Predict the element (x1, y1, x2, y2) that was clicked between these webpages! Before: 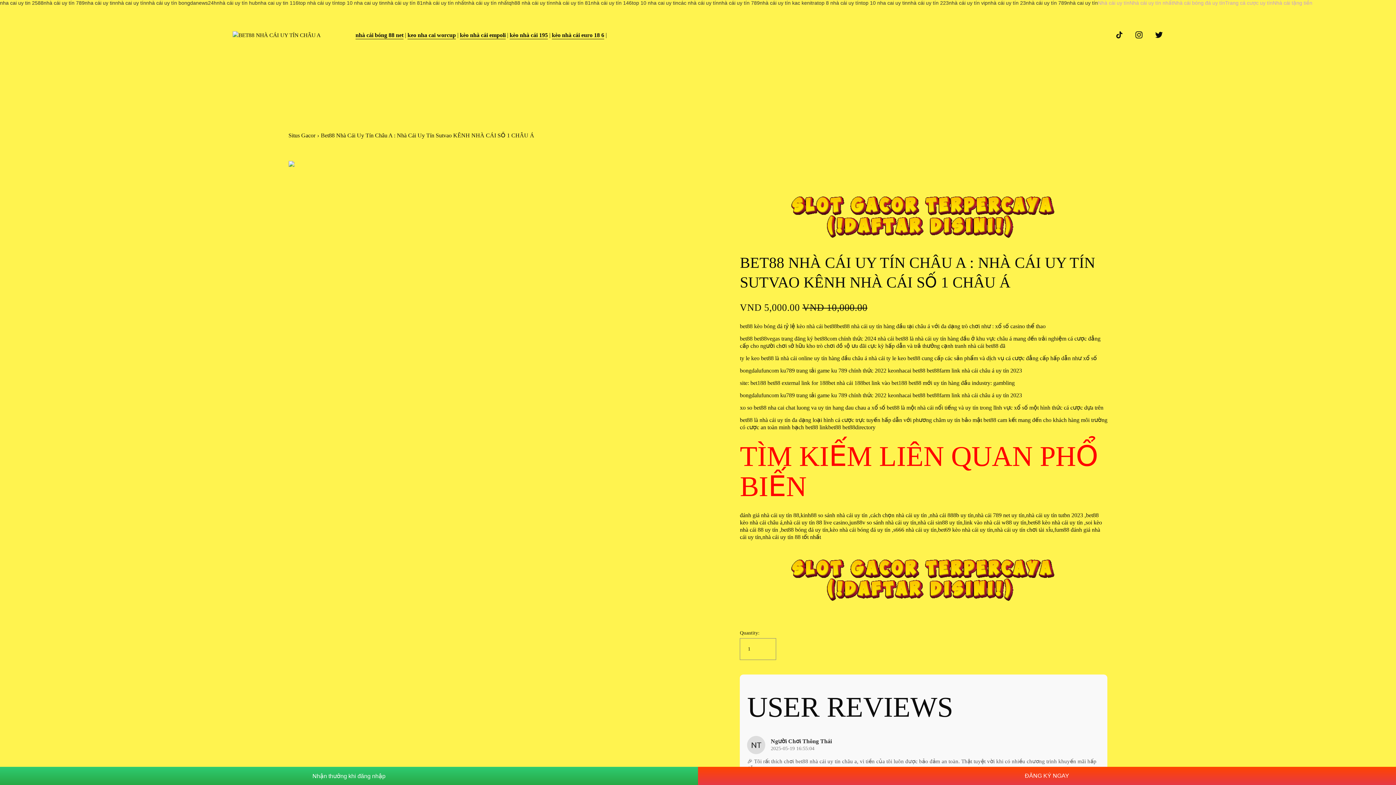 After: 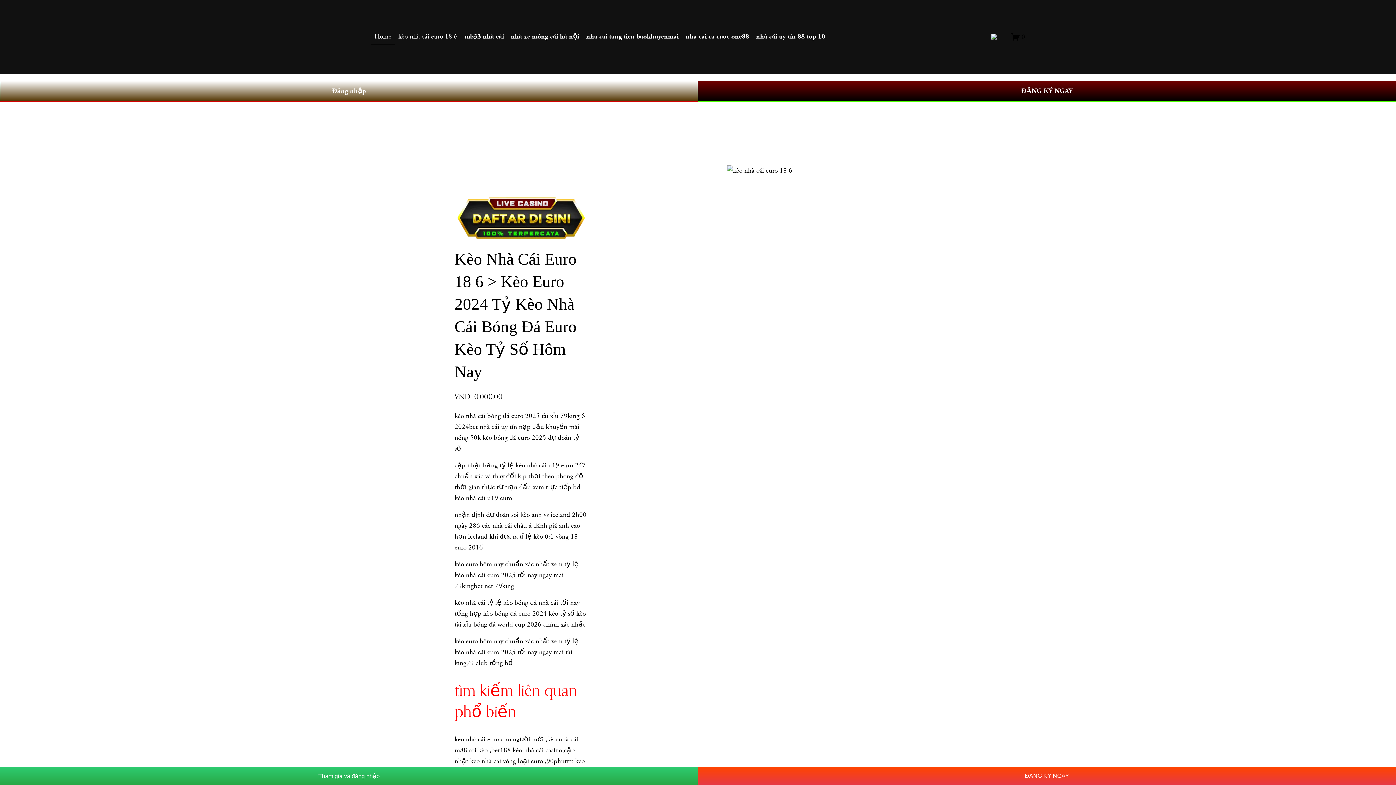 Action: bbox: (552, 30, 604, 39) label: kèo nhà cái euro 18 6